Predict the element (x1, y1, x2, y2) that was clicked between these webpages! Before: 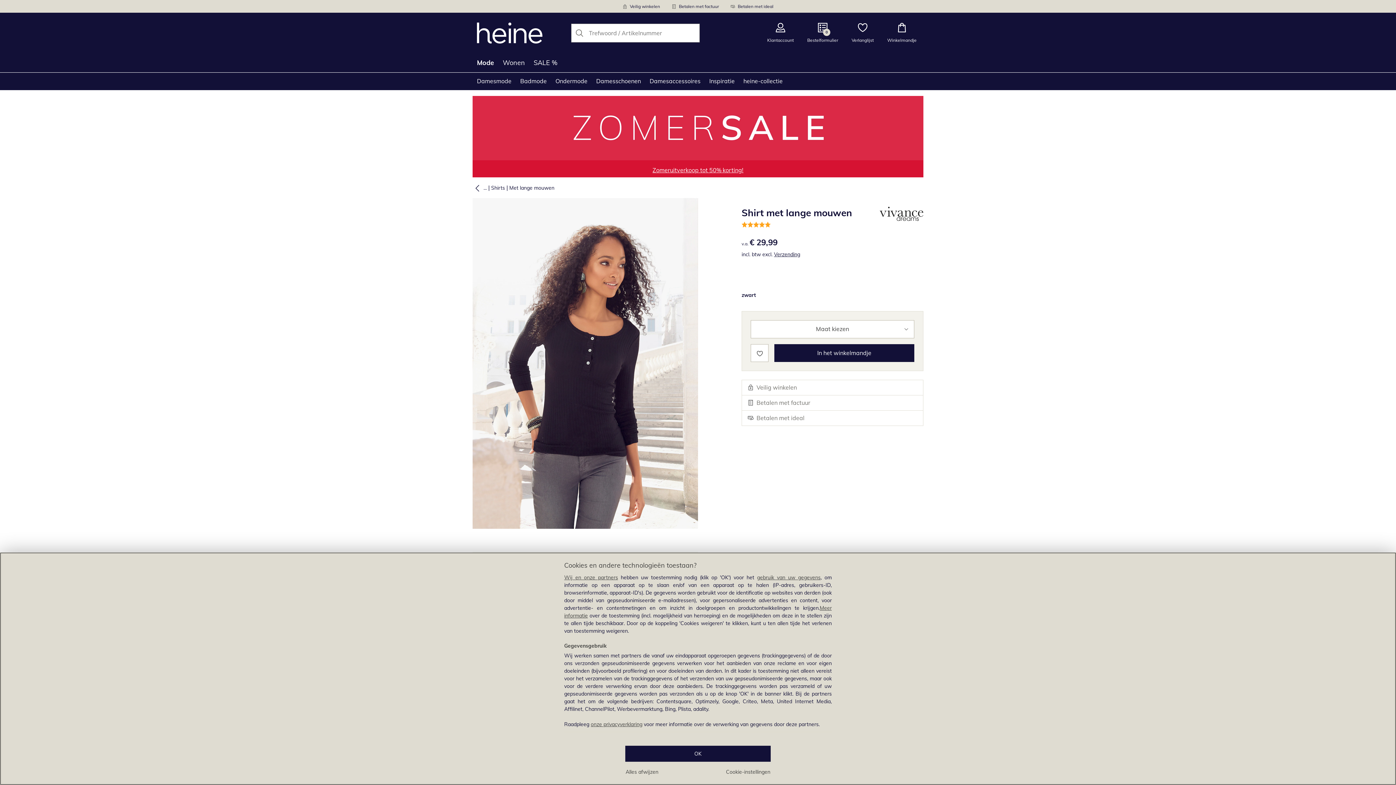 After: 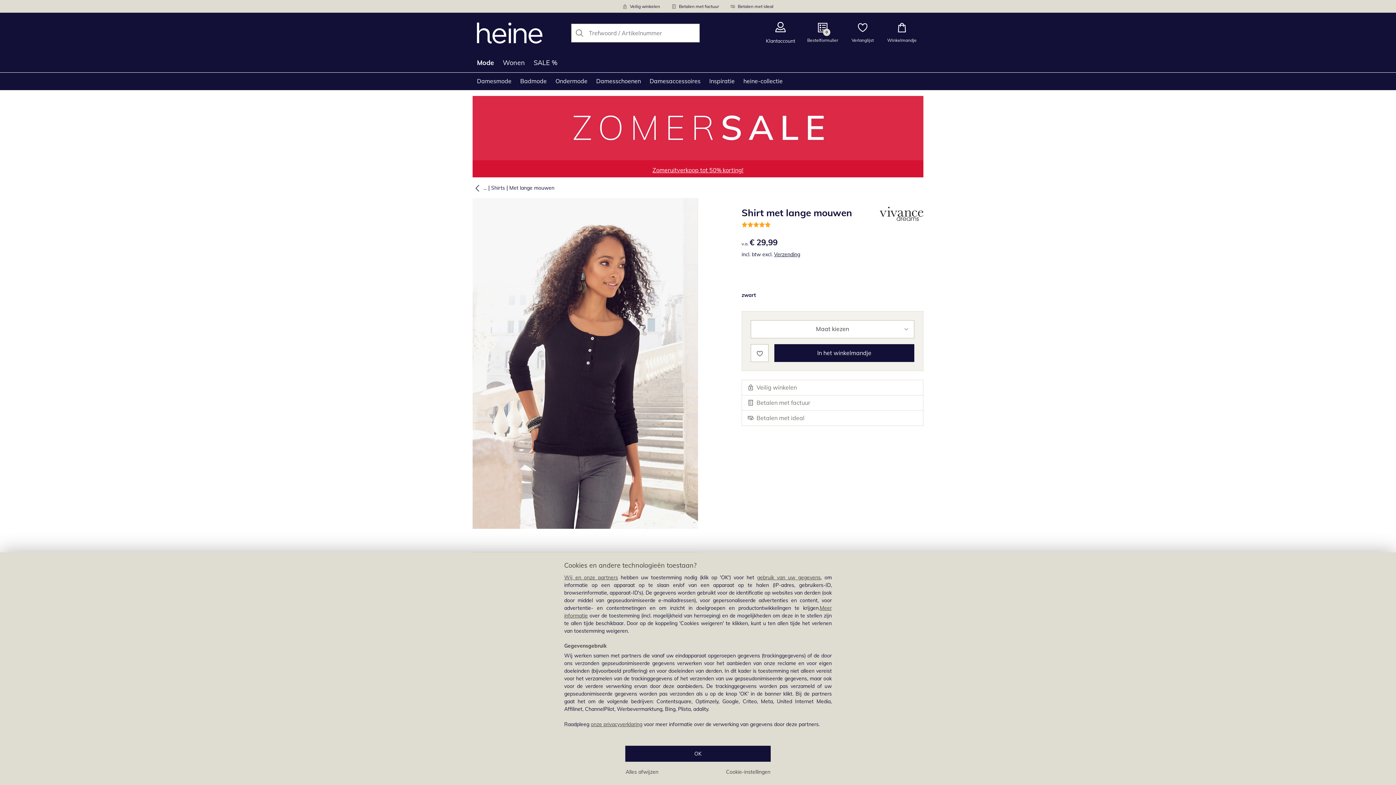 Action: bbox: (760, 12, 800, 53) label: Klantaccount